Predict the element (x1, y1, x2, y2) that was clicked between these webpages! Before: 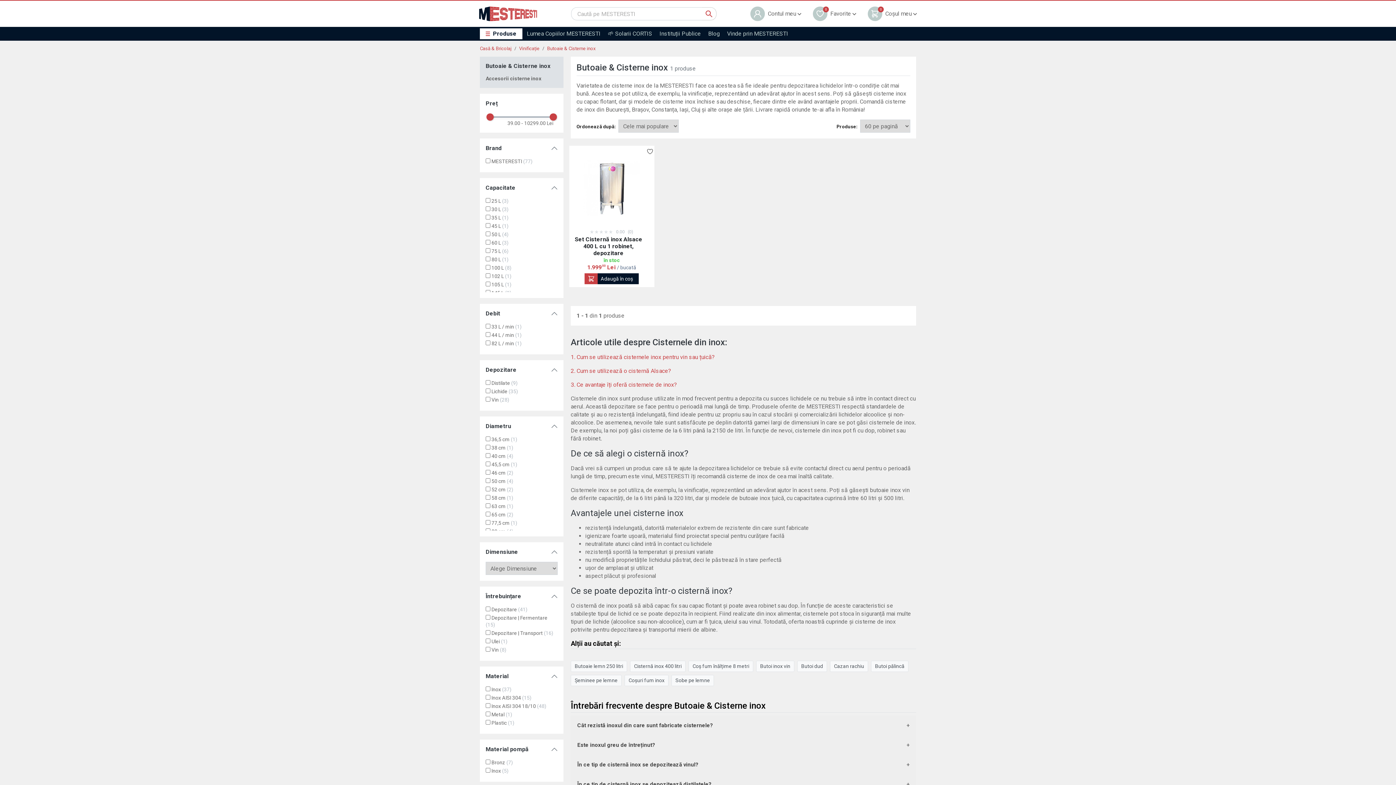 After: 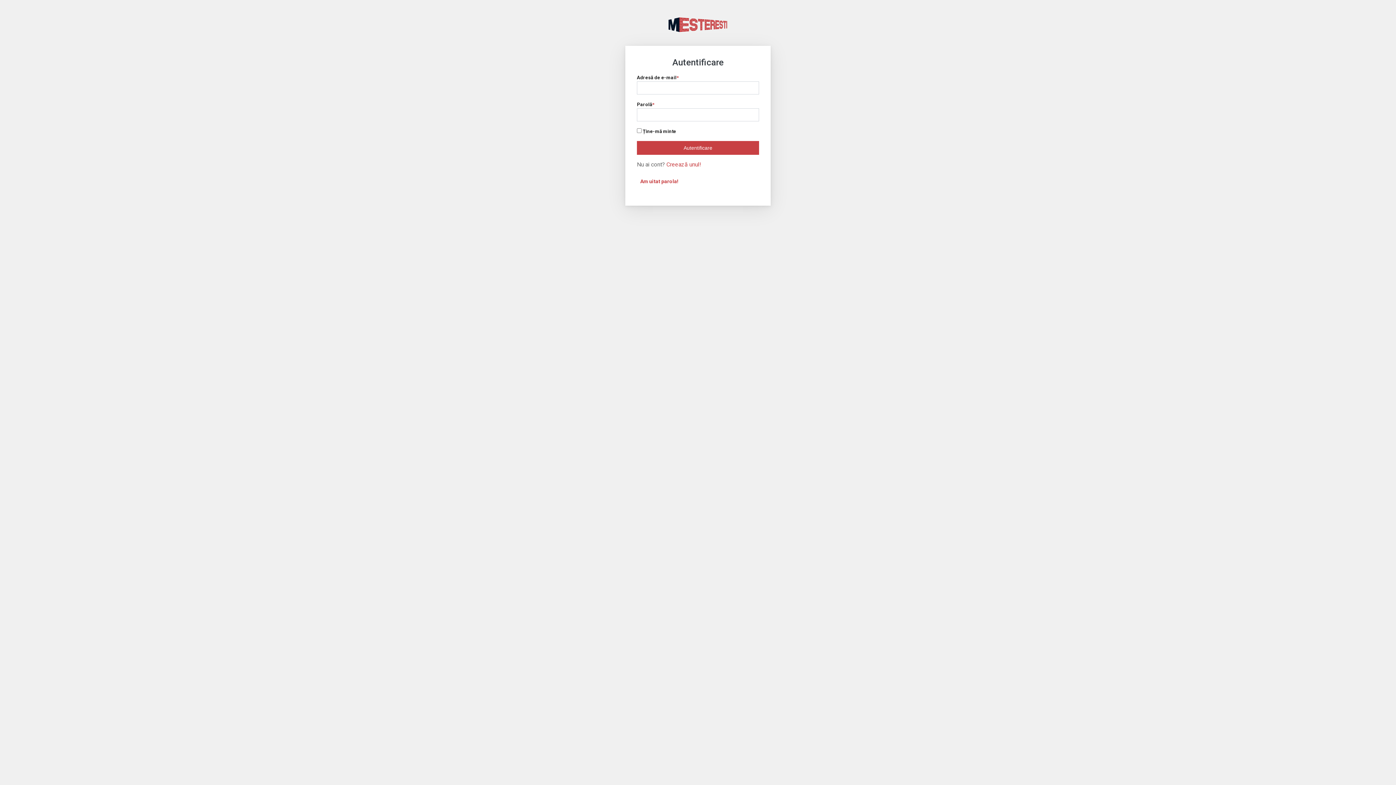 Action: bbox: (813, 6, 856, 21) label: 0
Favorite 